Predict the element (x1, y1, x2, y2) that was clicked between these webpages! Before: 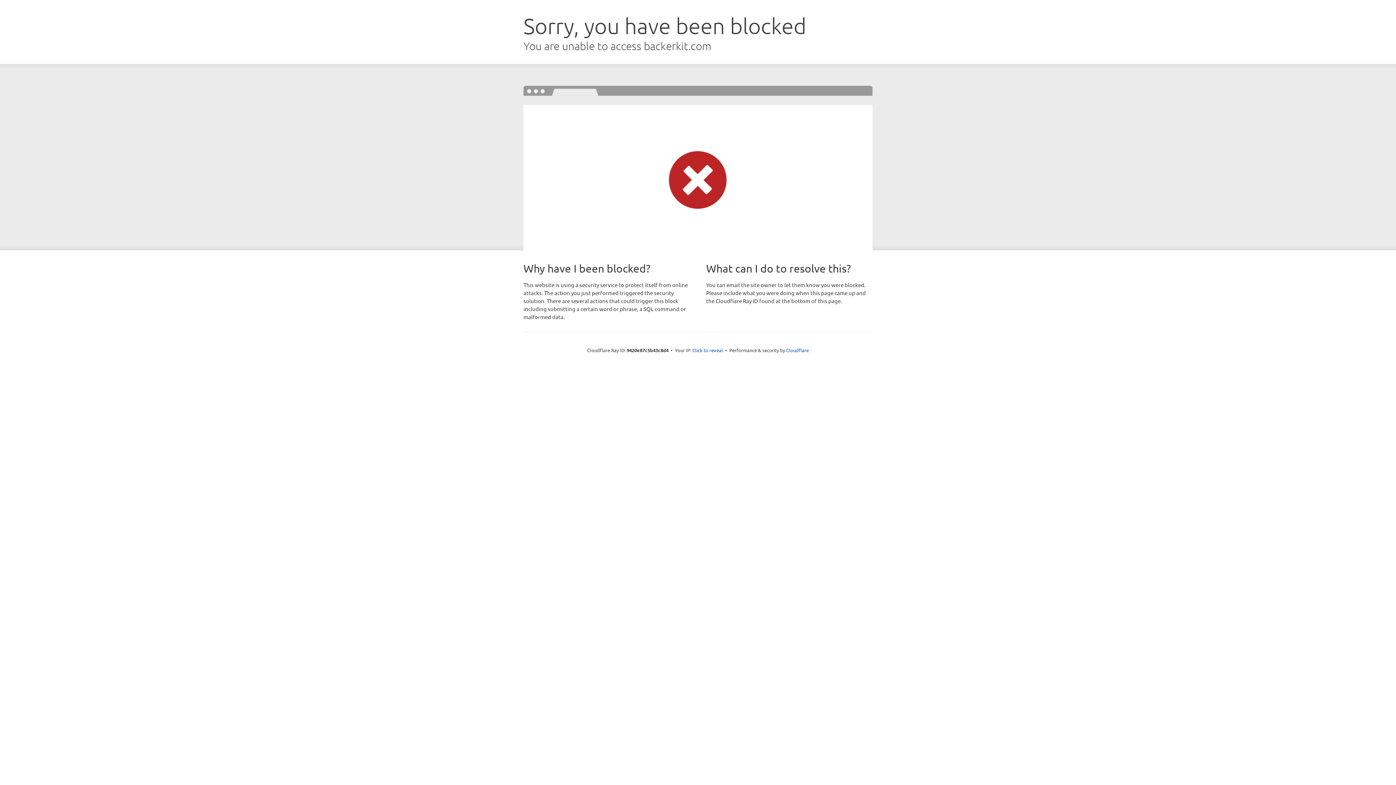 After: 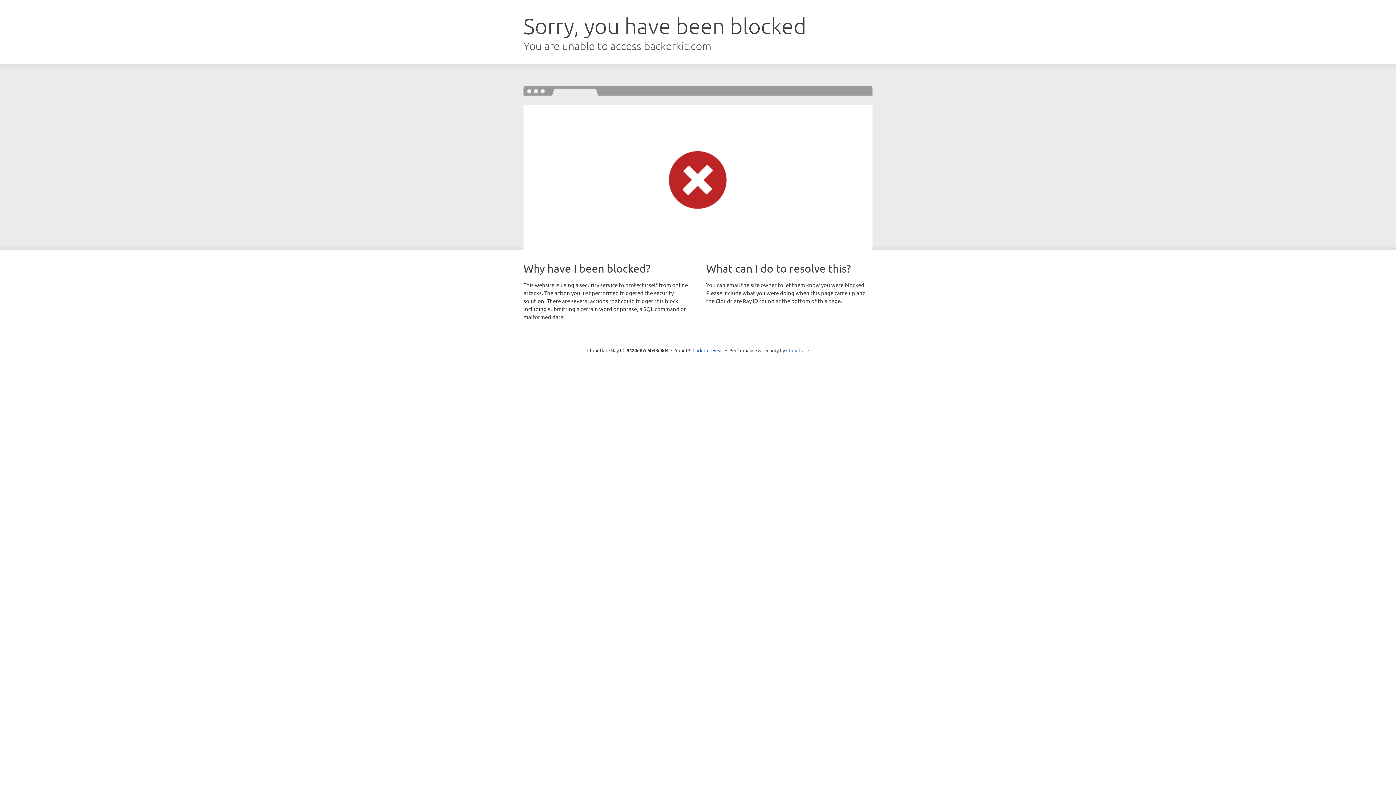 Action: label: Cloudflare bbox: (786, 347, 809, 353)